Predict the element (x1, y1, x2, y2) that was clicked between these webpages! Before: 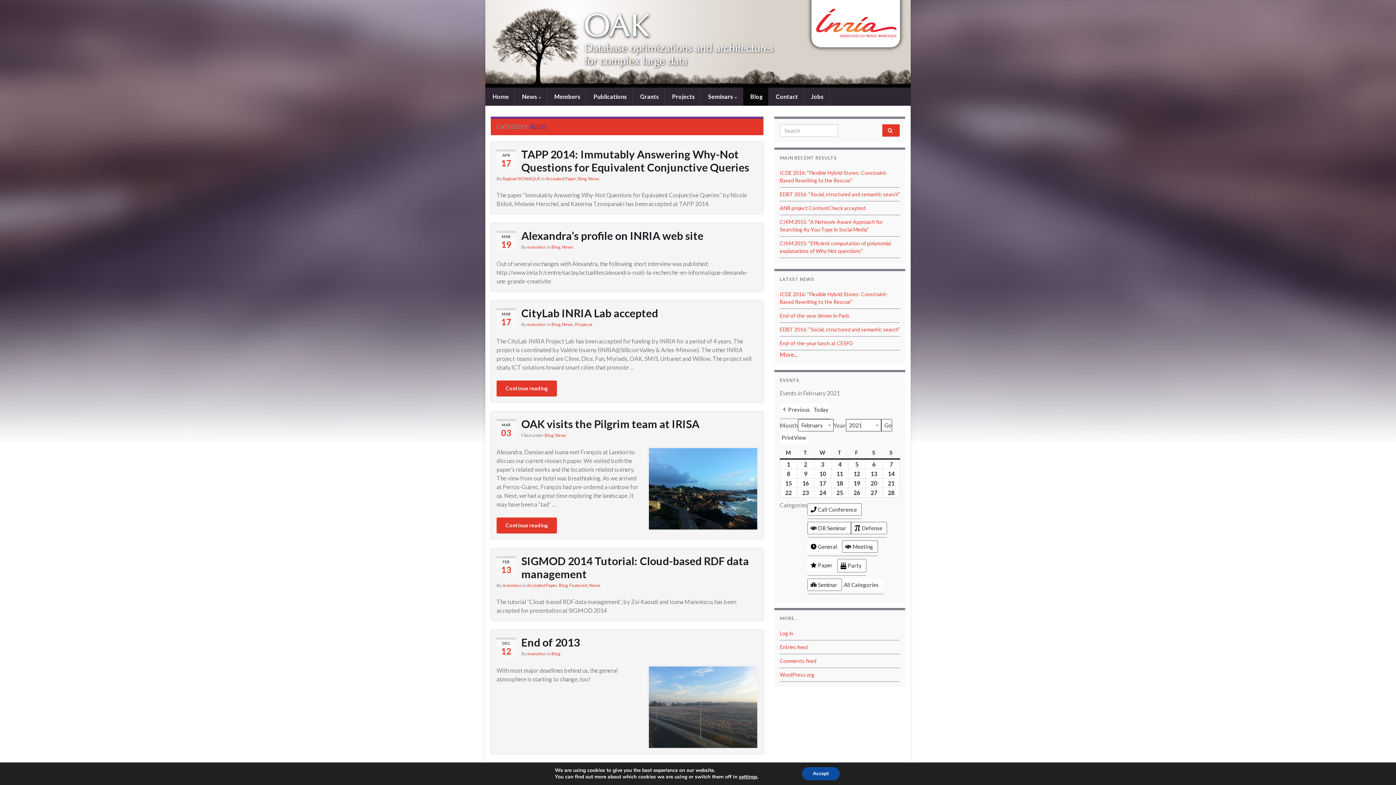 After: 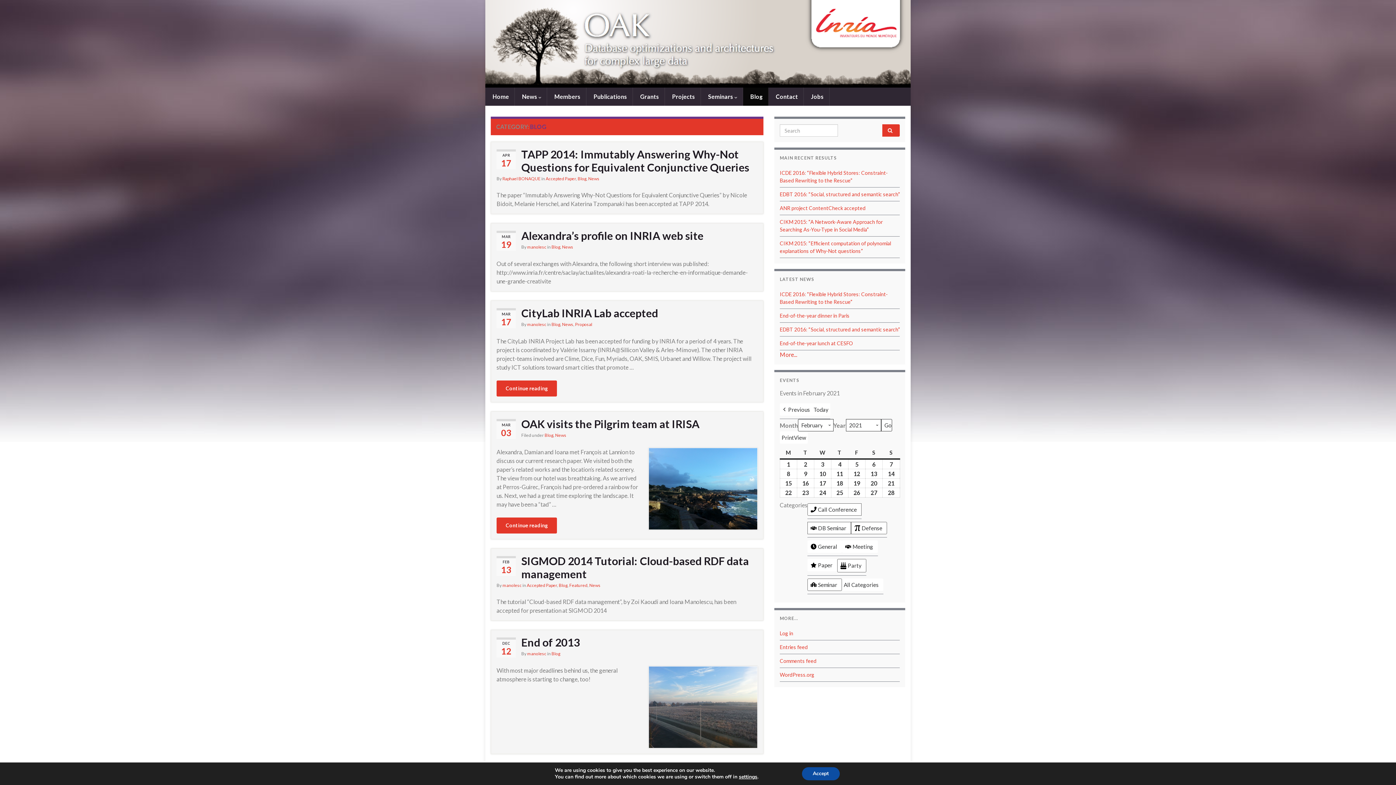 Action: bbox: (842, 540, 878, 553) label: Meeting